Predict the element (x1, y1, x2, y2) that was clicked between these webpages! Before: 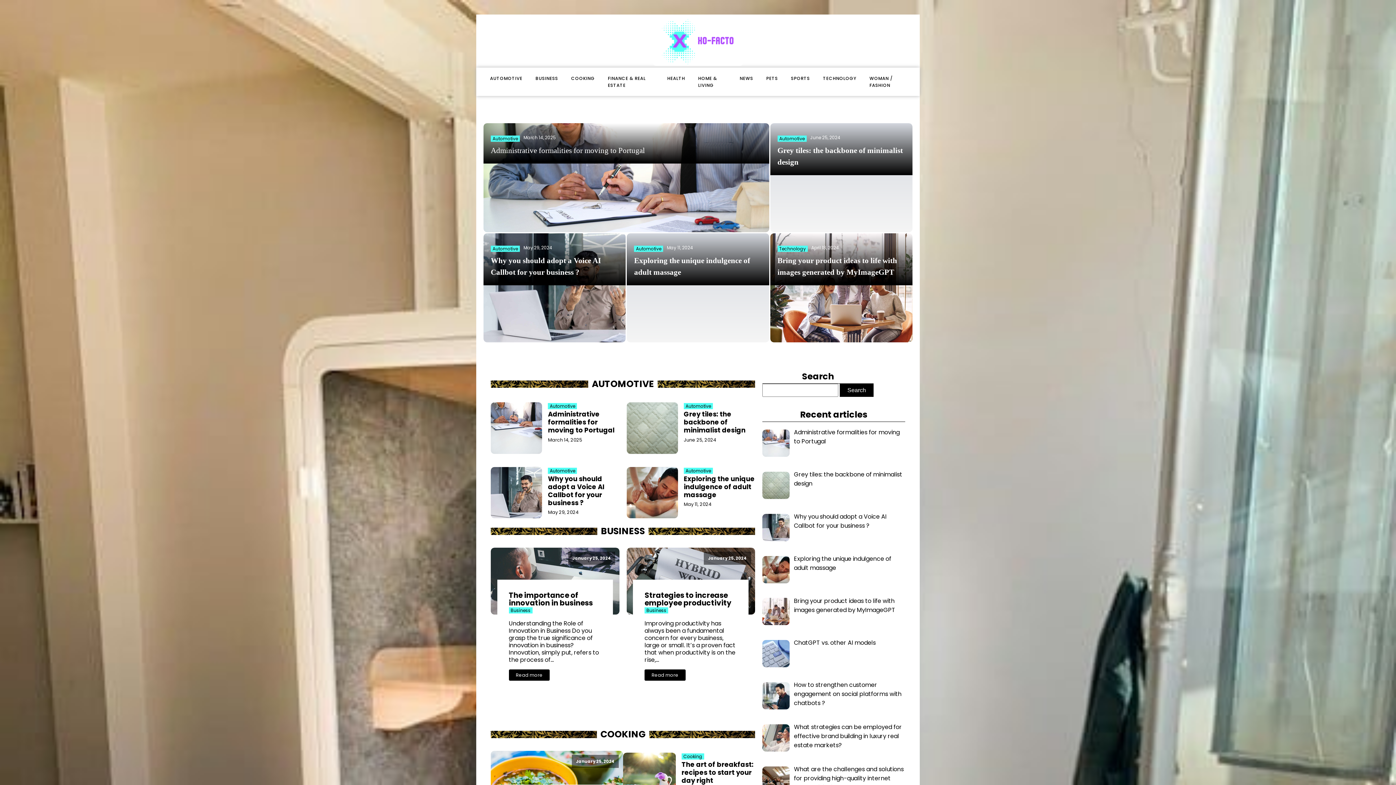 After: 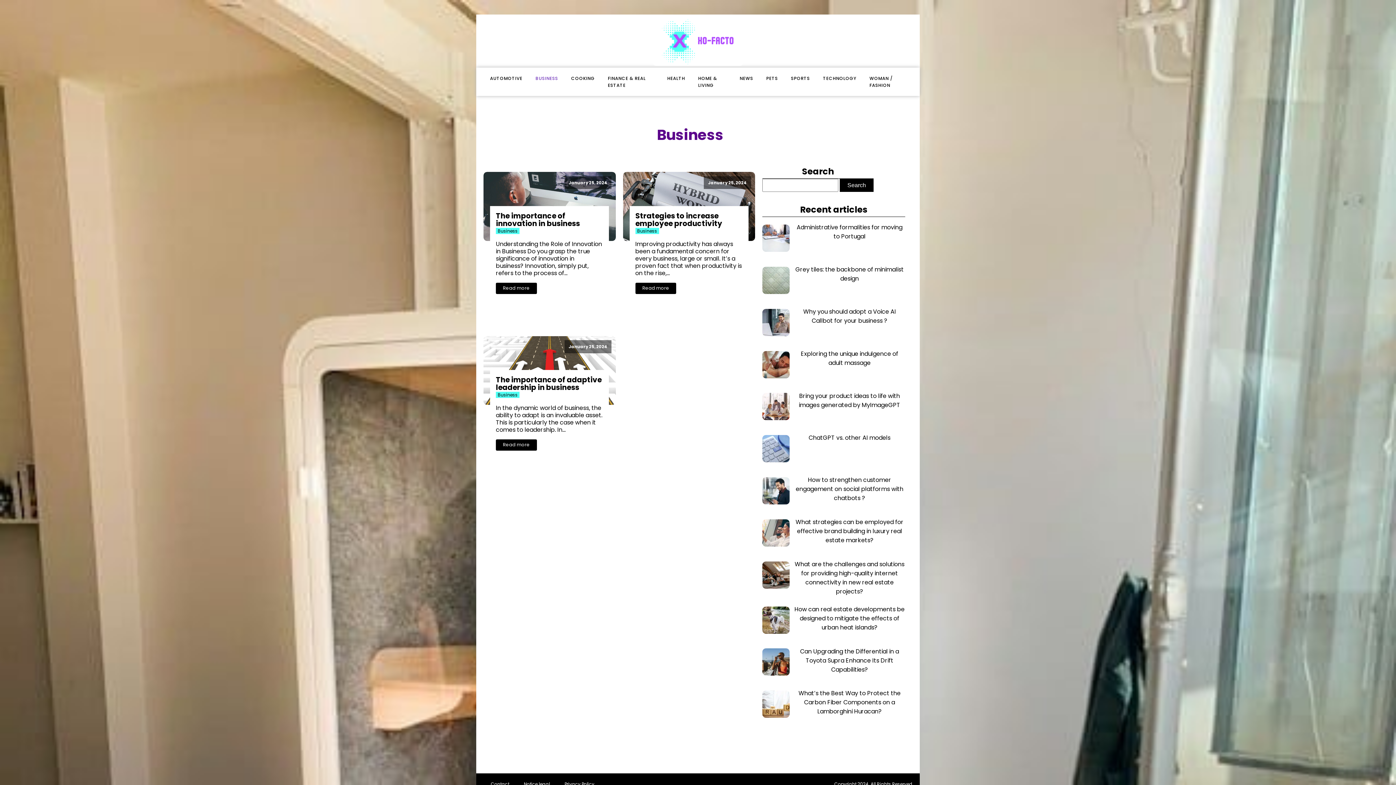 Action: bbox: (644, 607, 668, 613) label: Business